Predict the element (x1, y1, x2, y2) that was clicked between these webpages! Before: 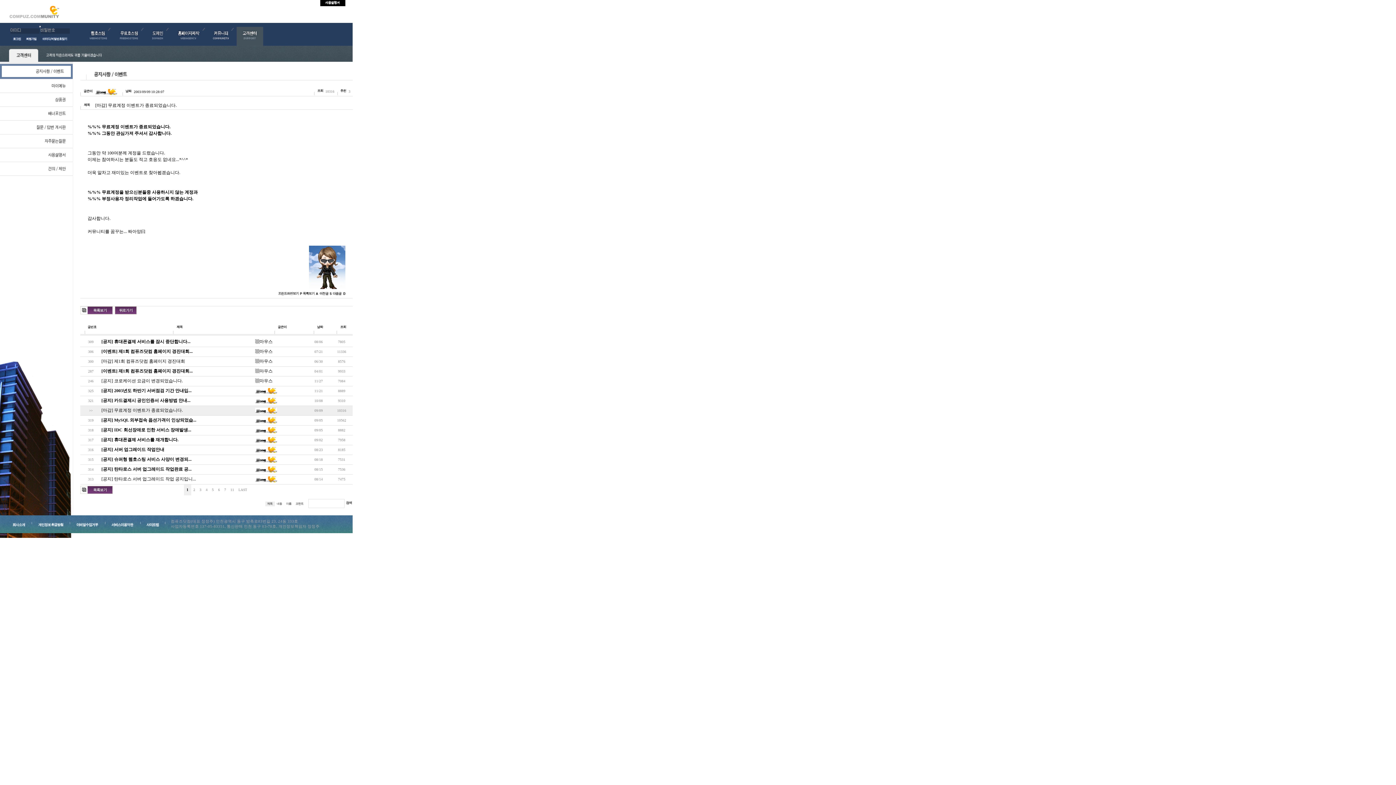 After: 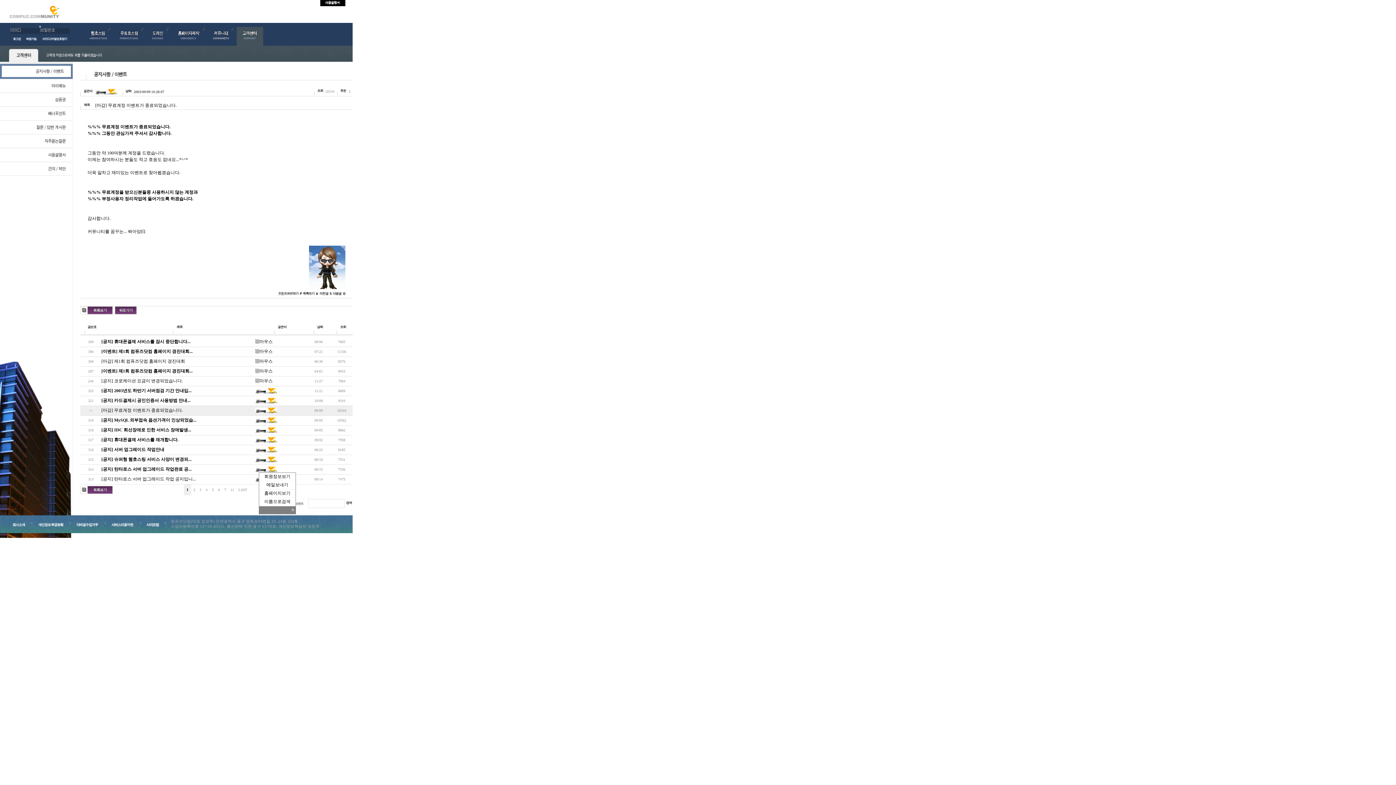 Action: bbox: (255, 466, 277, 471)